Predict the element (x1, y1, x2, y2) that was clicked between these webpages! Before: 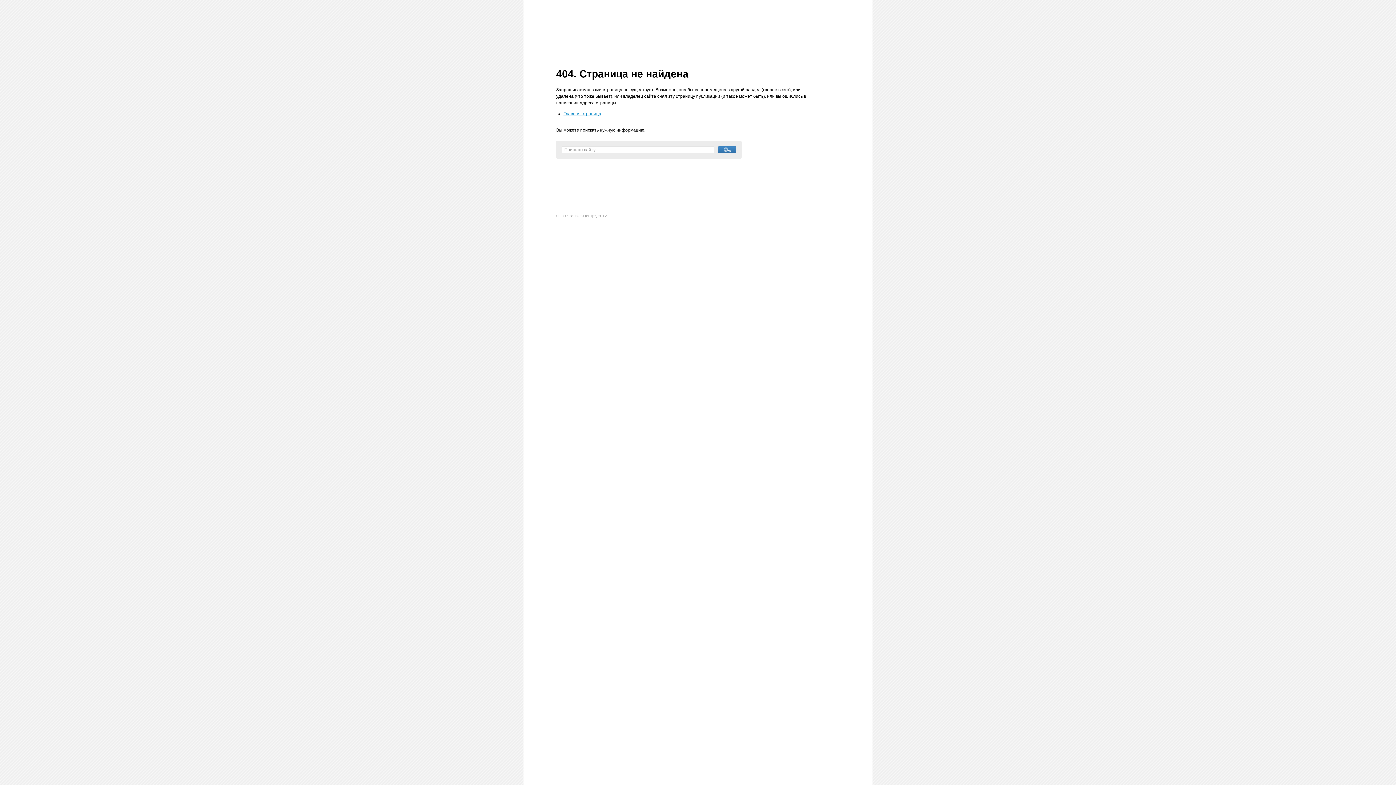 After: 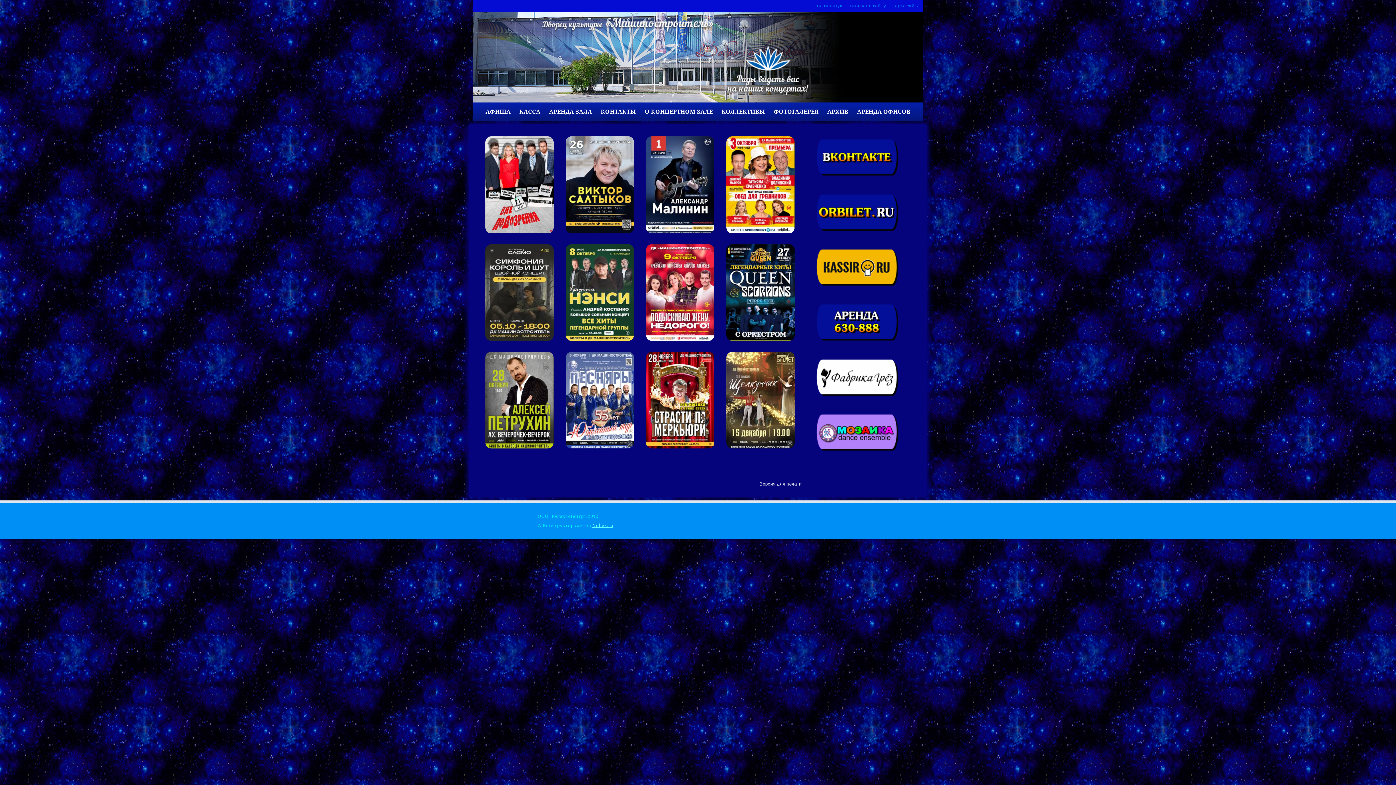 Action: label: Главная страница bbox: (563, 111, 601, 116)